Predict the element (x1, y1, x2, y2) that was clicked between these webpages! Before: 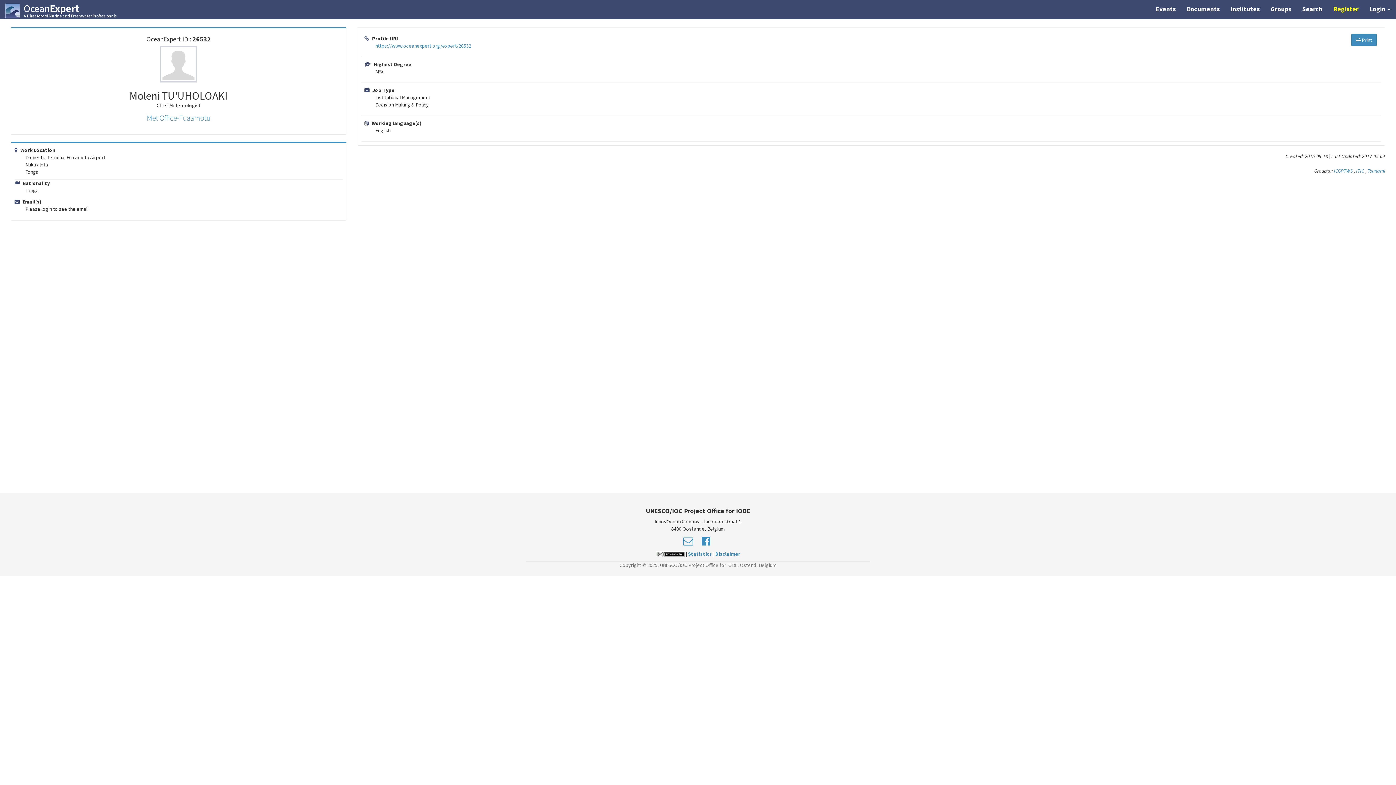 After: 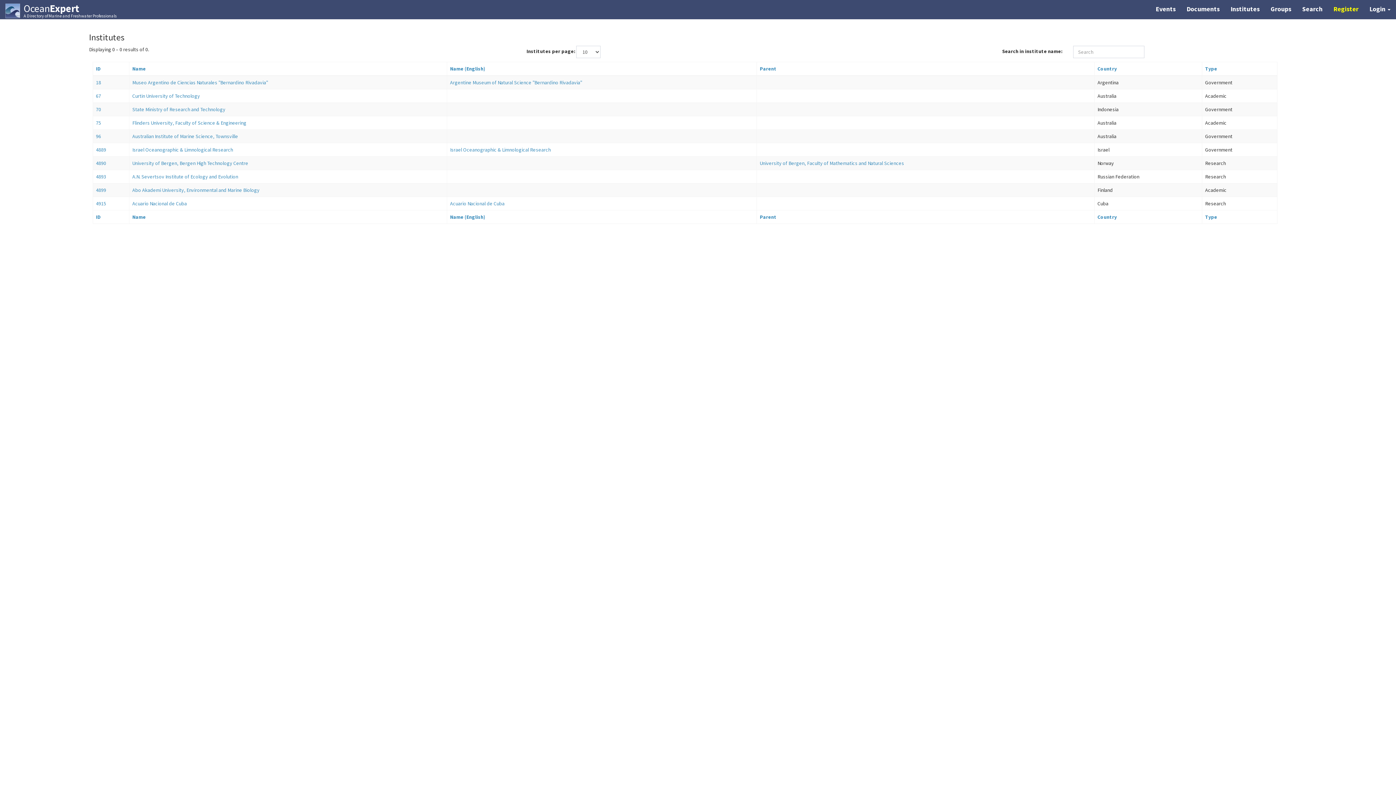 Action: bbox: (1225, 0, 1265, 18) label: Institutes